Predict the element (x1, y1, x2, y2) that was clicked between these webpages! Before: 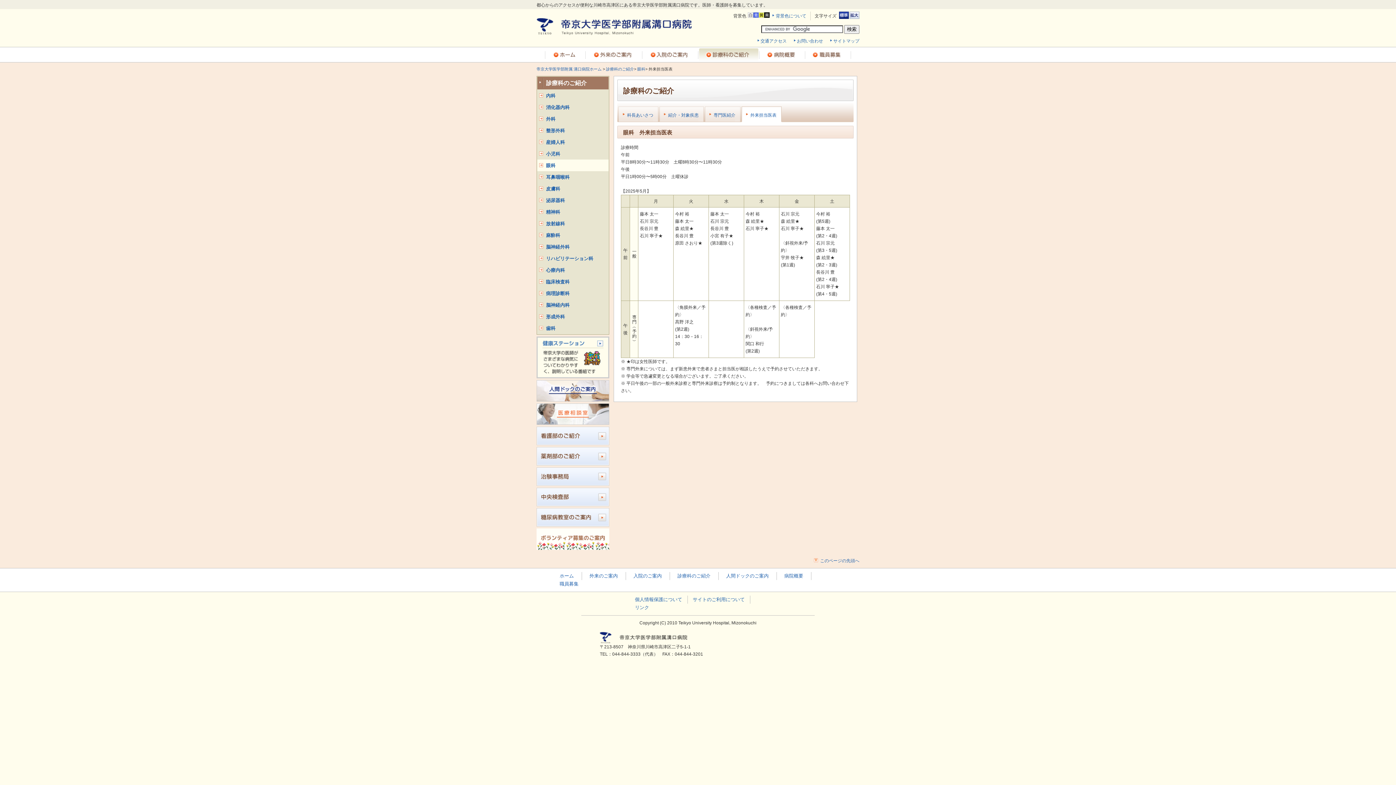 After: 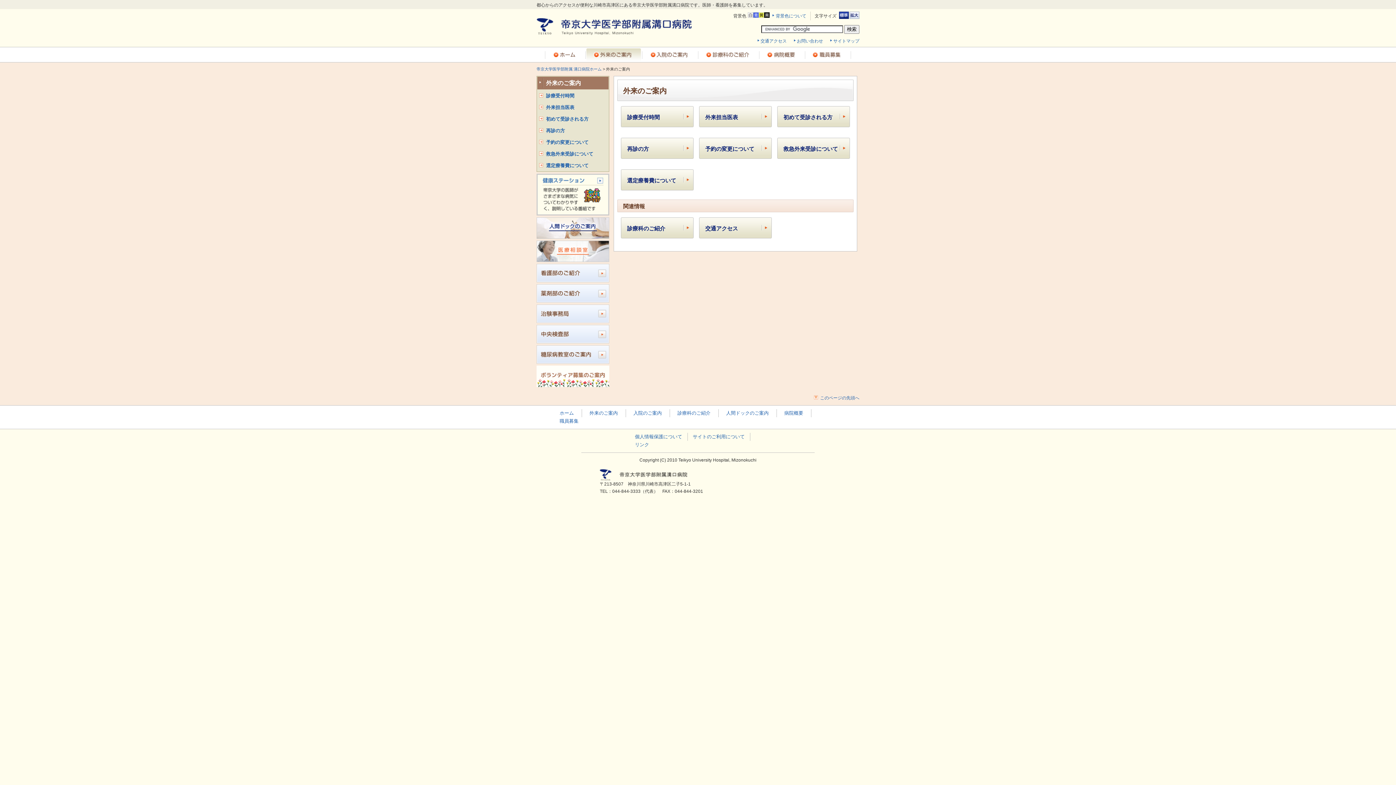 Action: bbox: (589, 573, 618, 578) label: 外来のご案内